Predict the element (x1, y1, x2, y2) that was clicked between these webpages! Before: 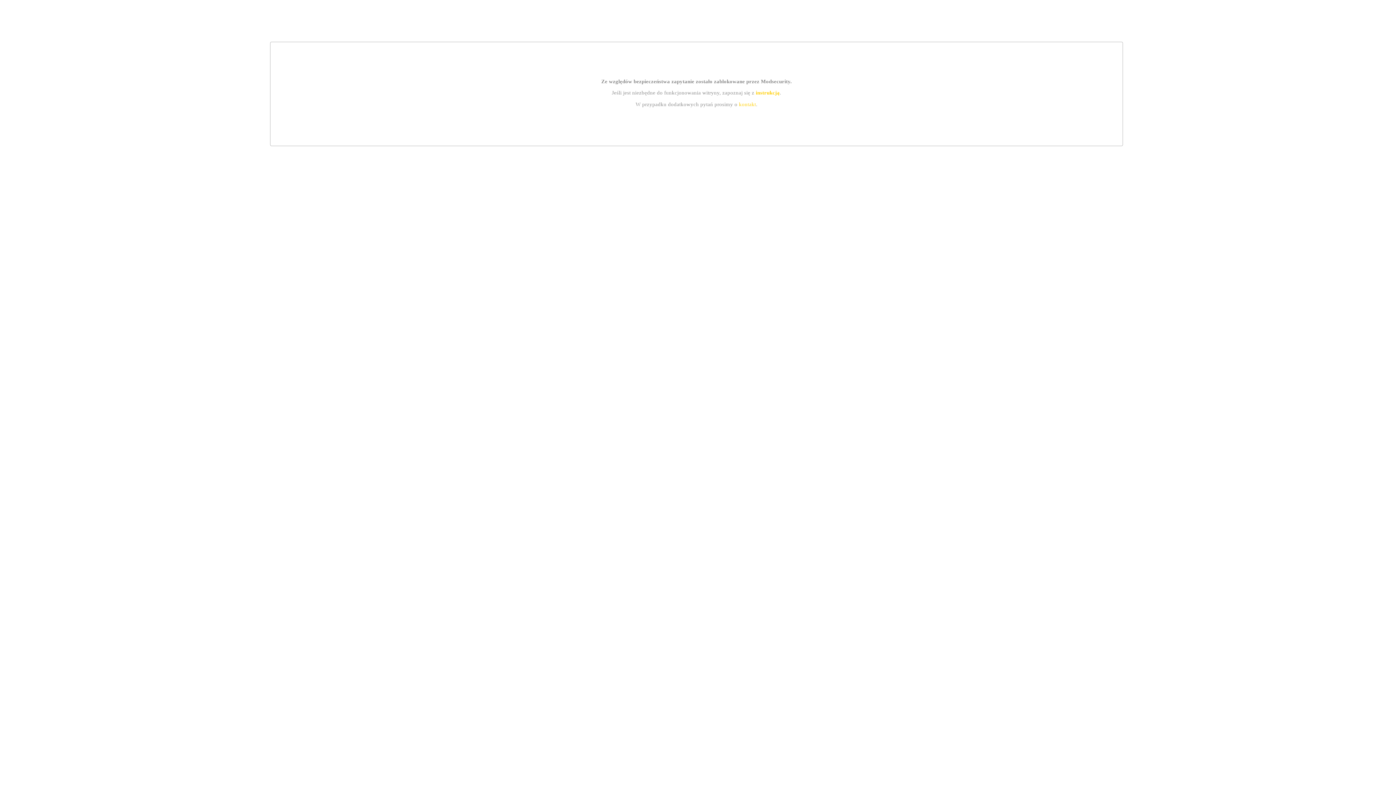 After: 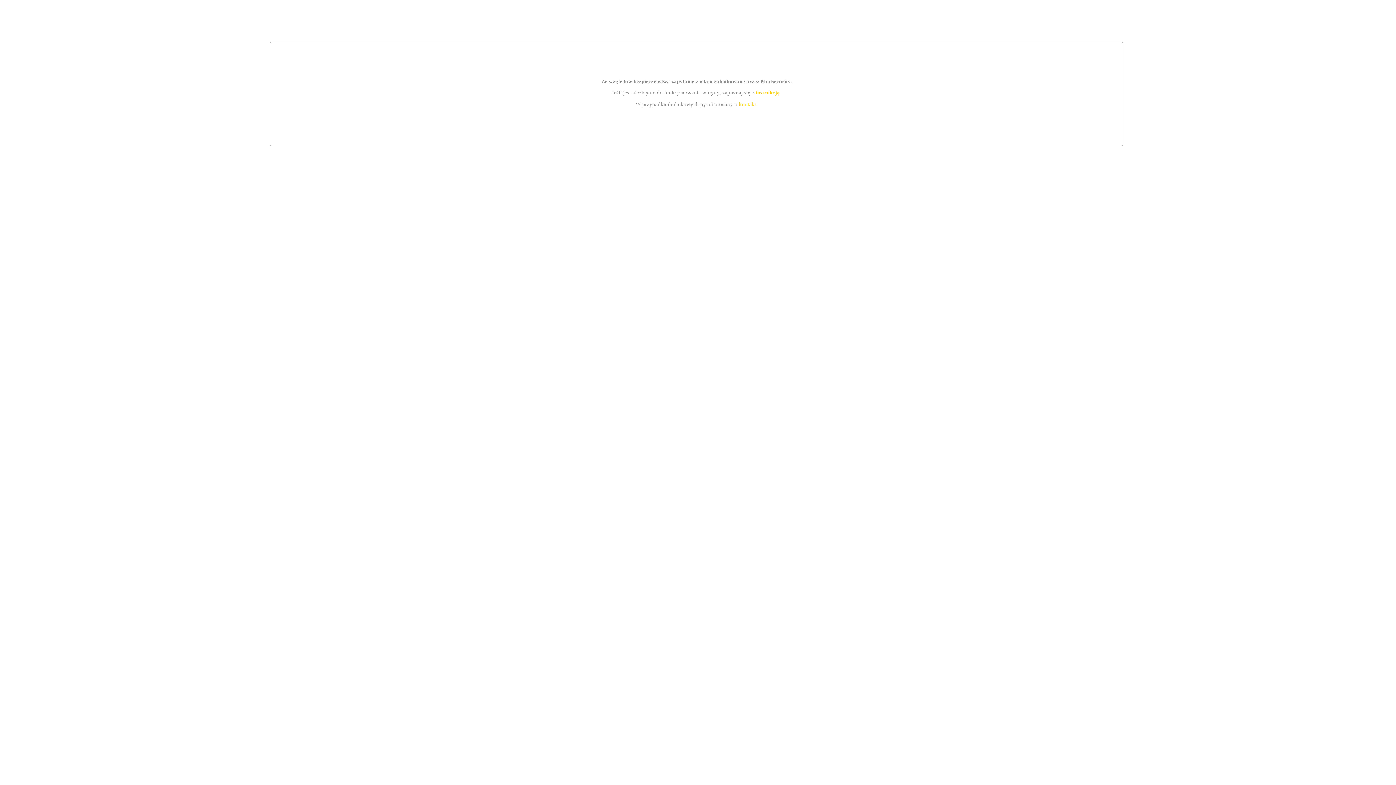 Action: label: kontakt bbox: (739, 101, 756, 107)